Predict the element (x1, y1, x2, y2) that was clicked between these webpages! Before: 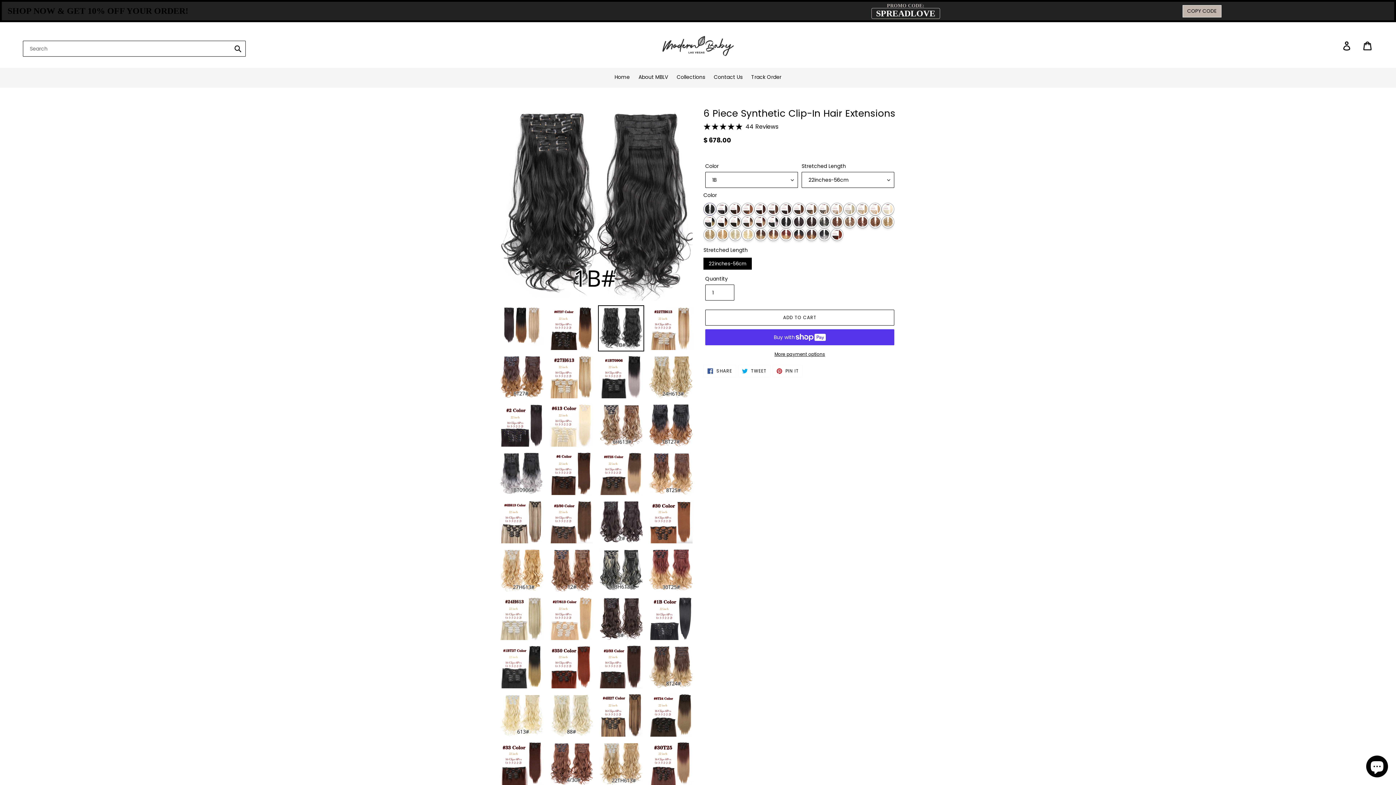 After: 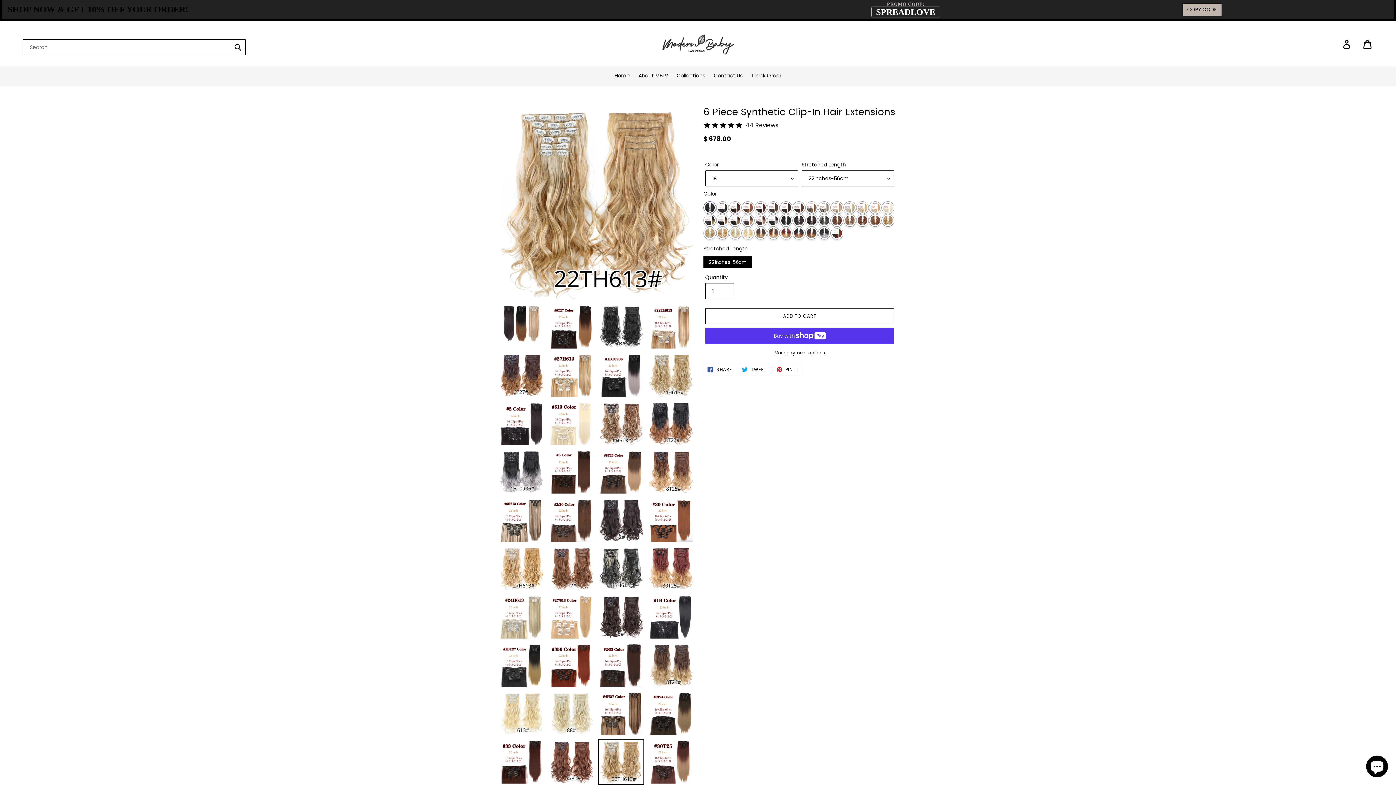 Action: bbox: (598, 740, 644, 786)